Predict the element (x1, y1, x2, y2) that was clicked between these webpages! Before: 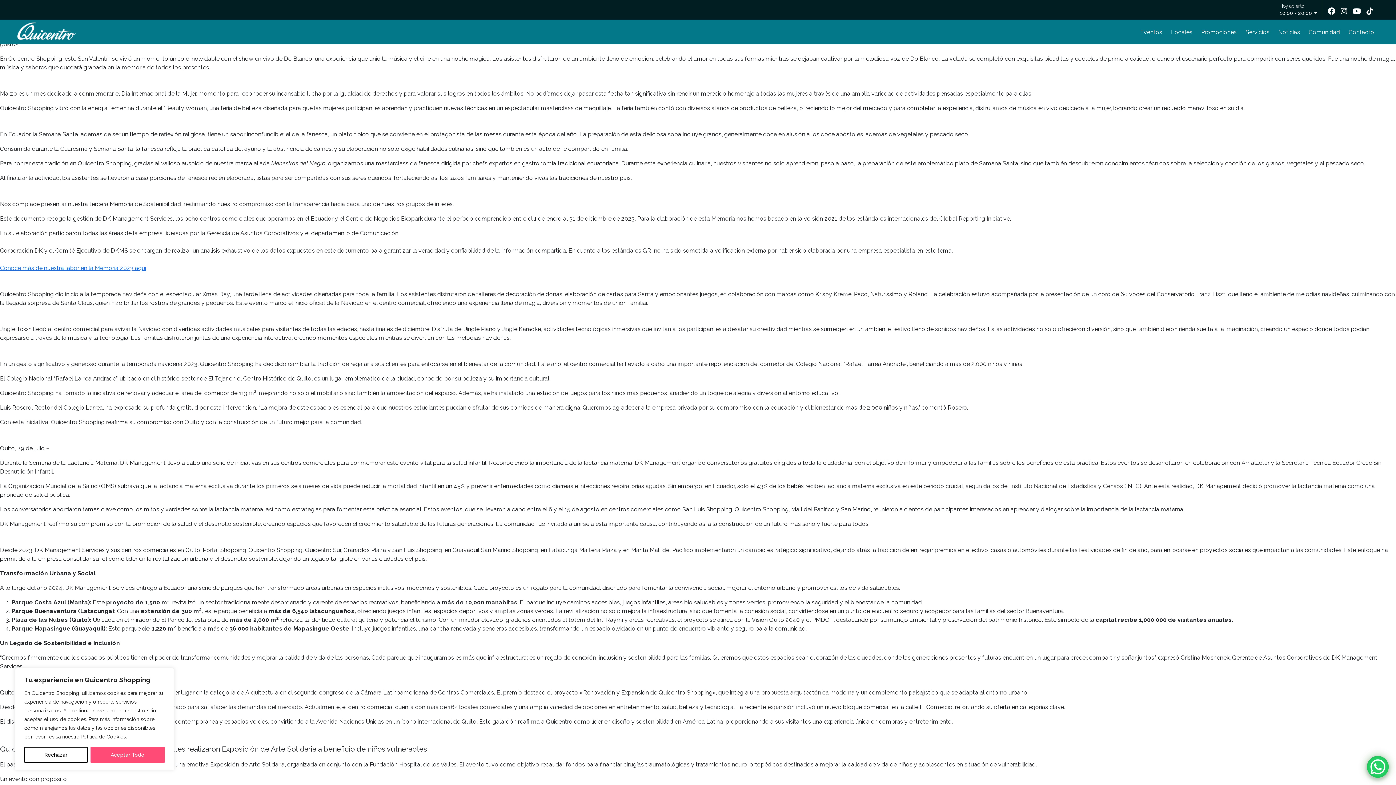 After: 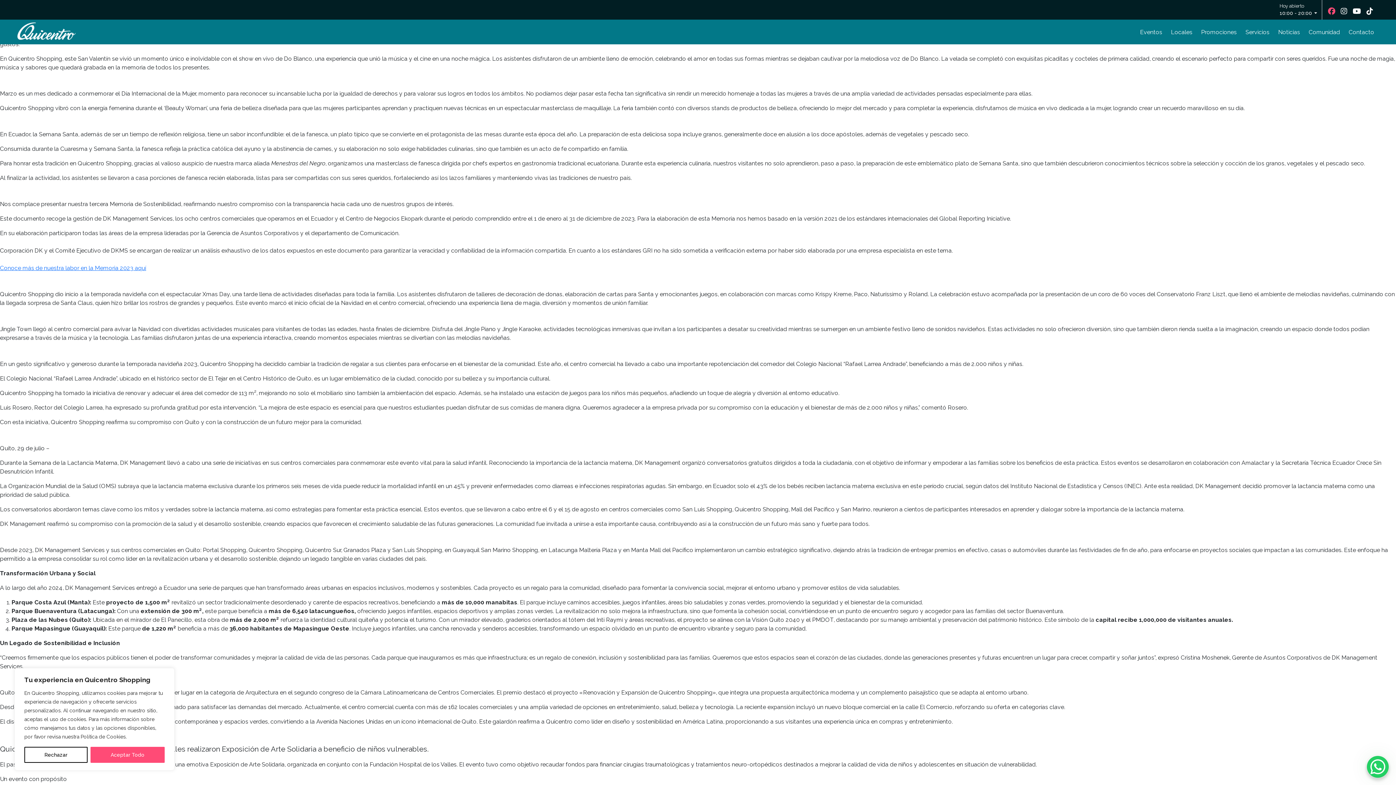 Action: bbox: (1328, 6, 1335, 15)